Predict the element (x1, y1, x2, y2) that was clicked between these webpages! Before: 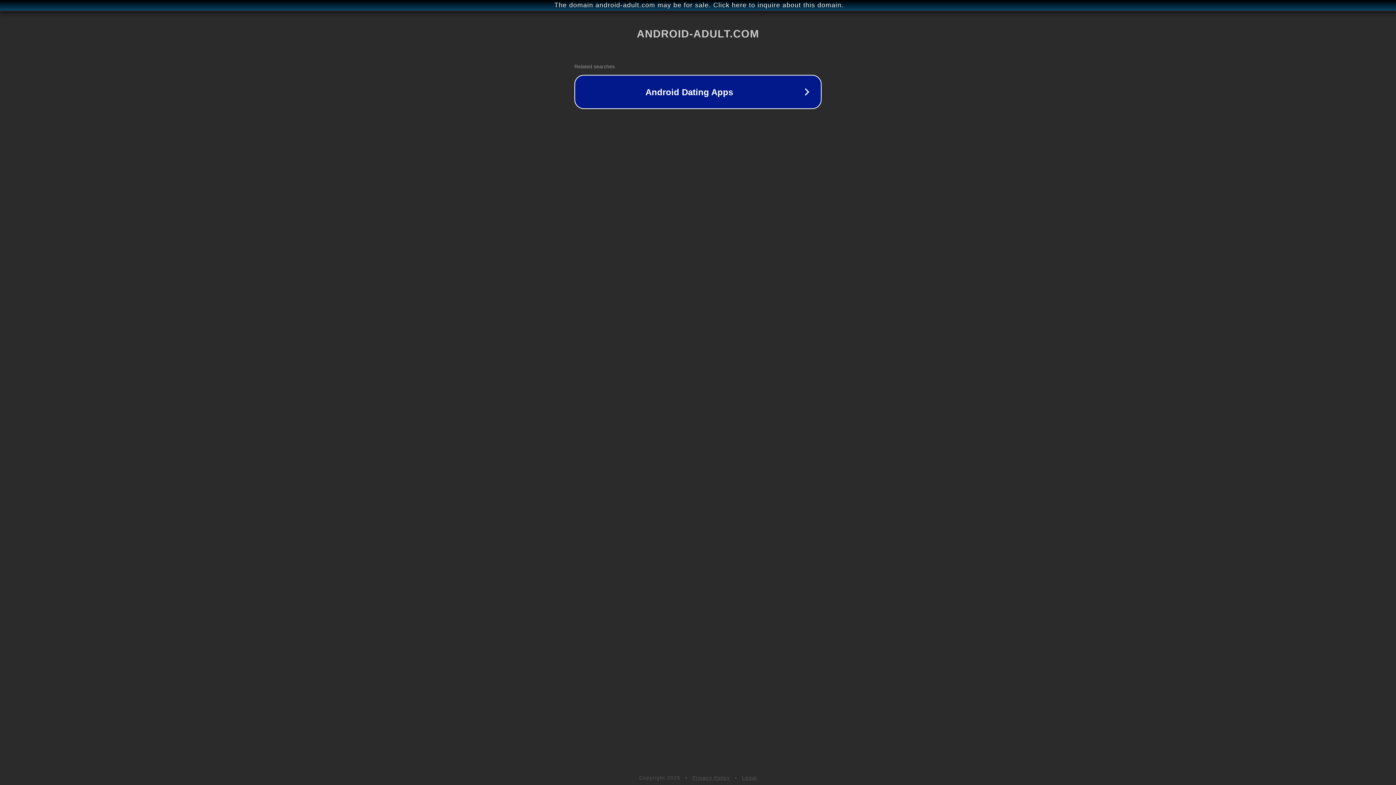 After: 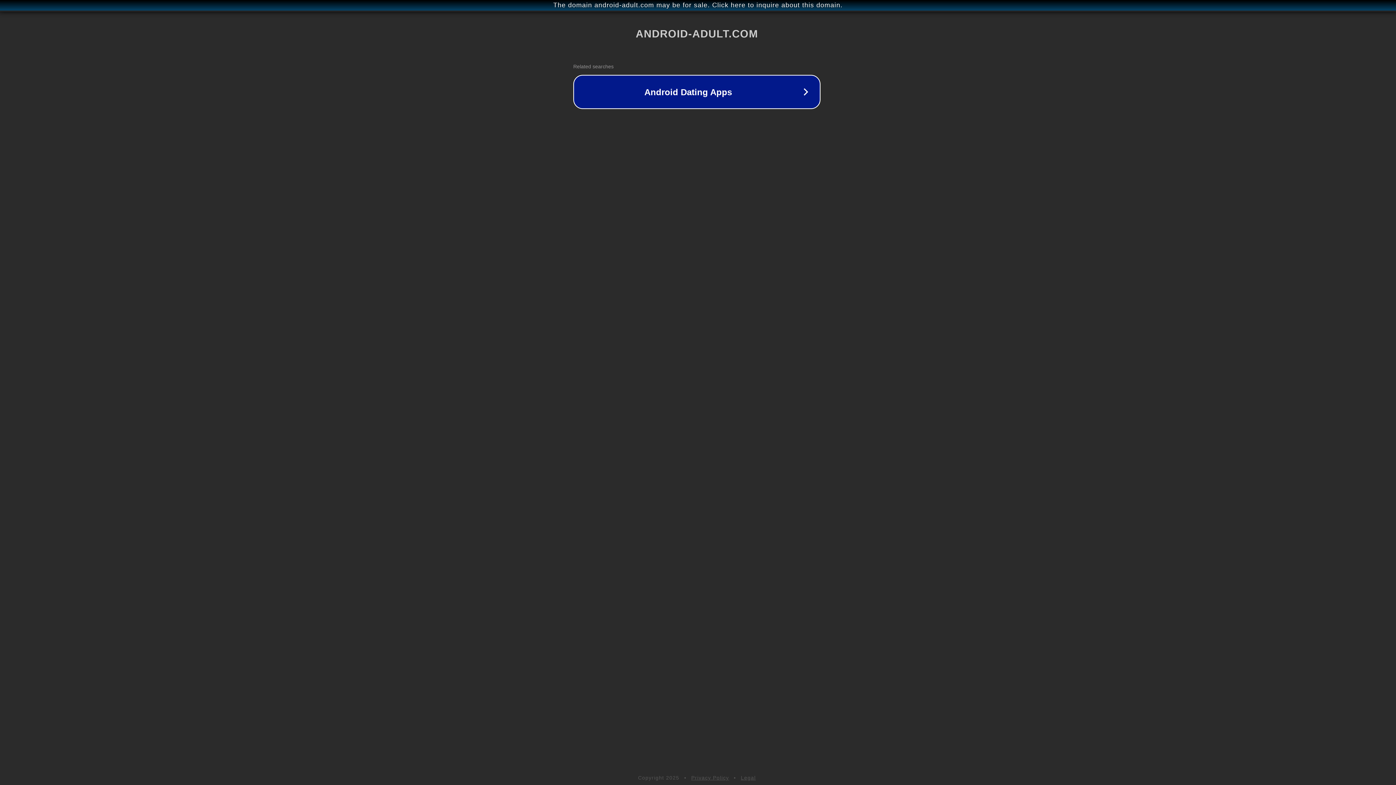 Action: bbox: (1, 1, 1397, 9) label: The domain android-adult.com may be for sale. Click here to inquire about this domain.